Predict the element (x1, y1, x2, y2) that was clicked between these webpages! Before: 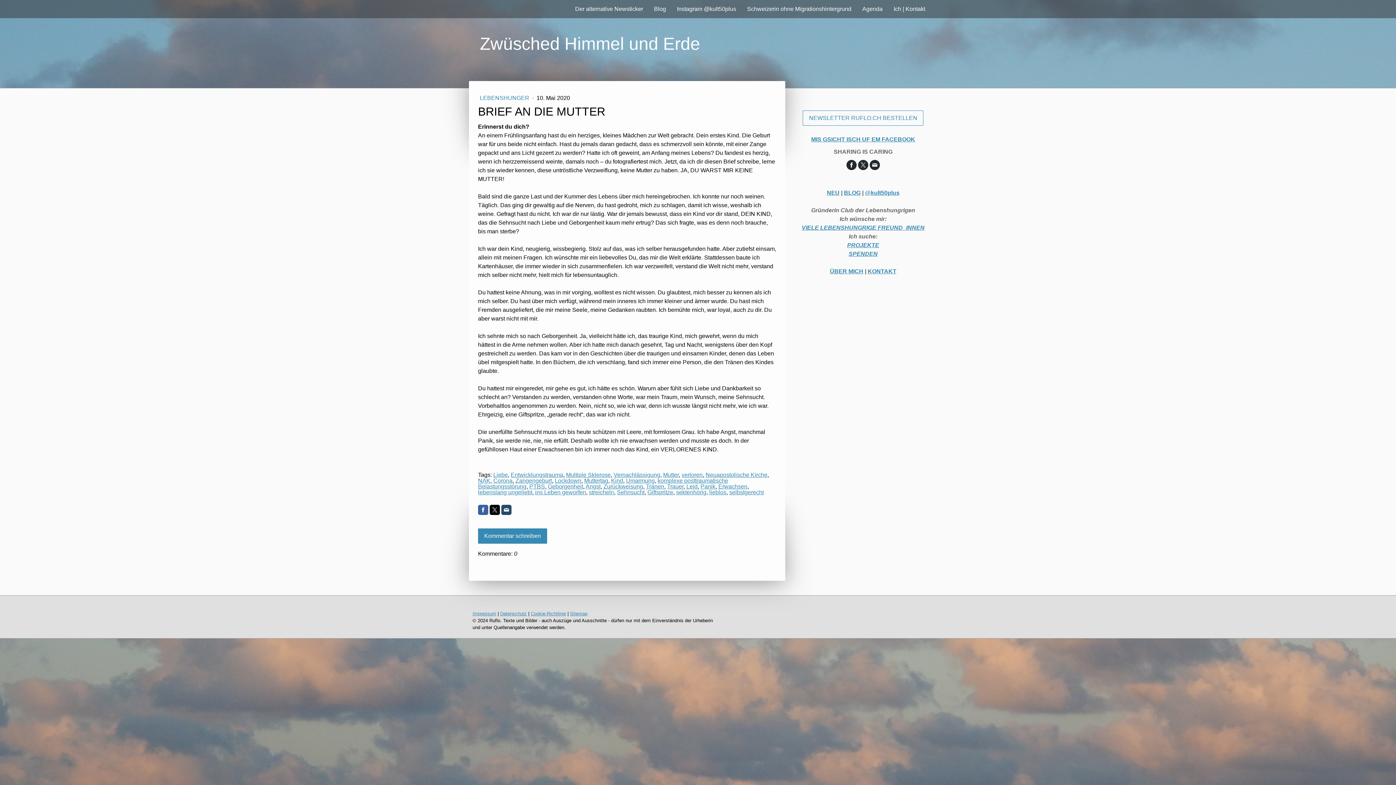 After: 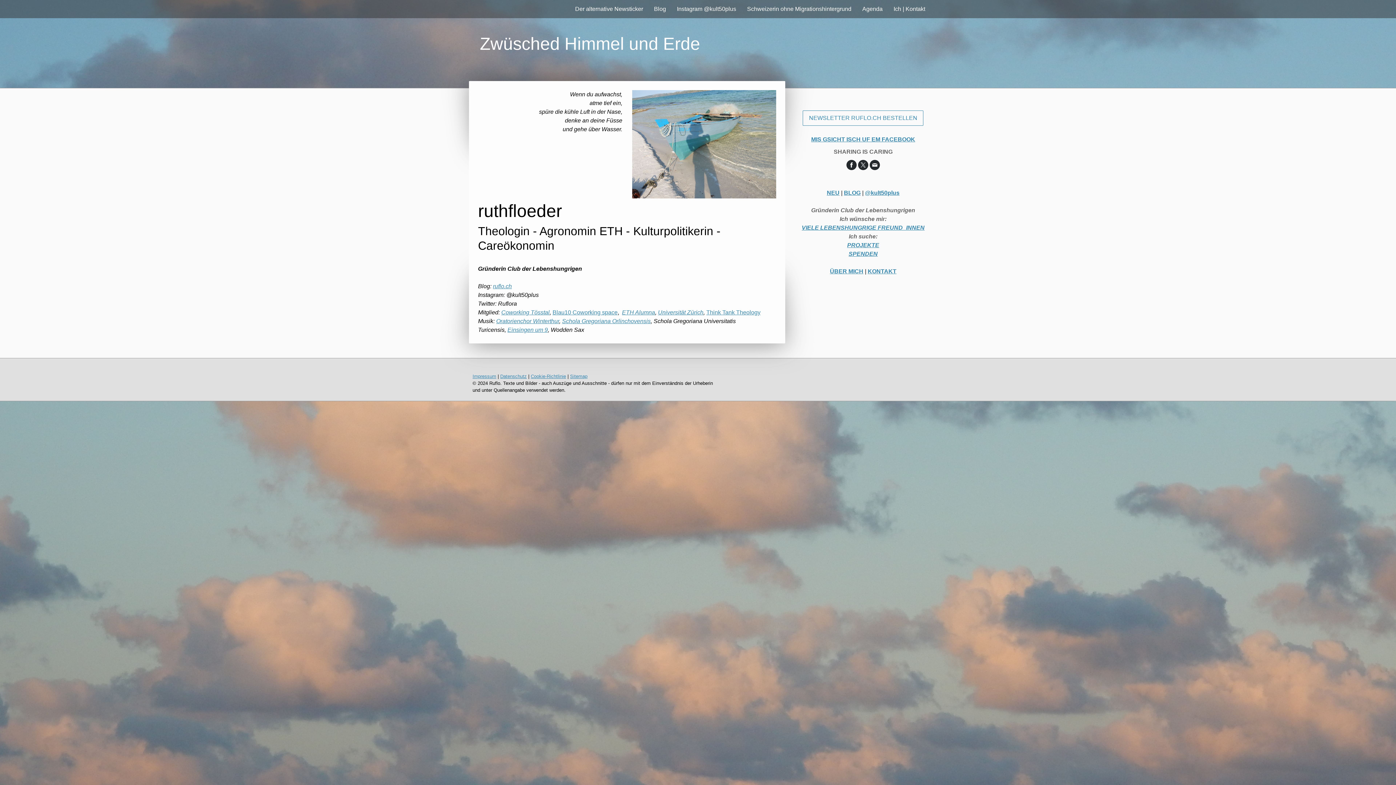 Action: label: ÜBER MICH bbox: (830, 268, 863, 274)